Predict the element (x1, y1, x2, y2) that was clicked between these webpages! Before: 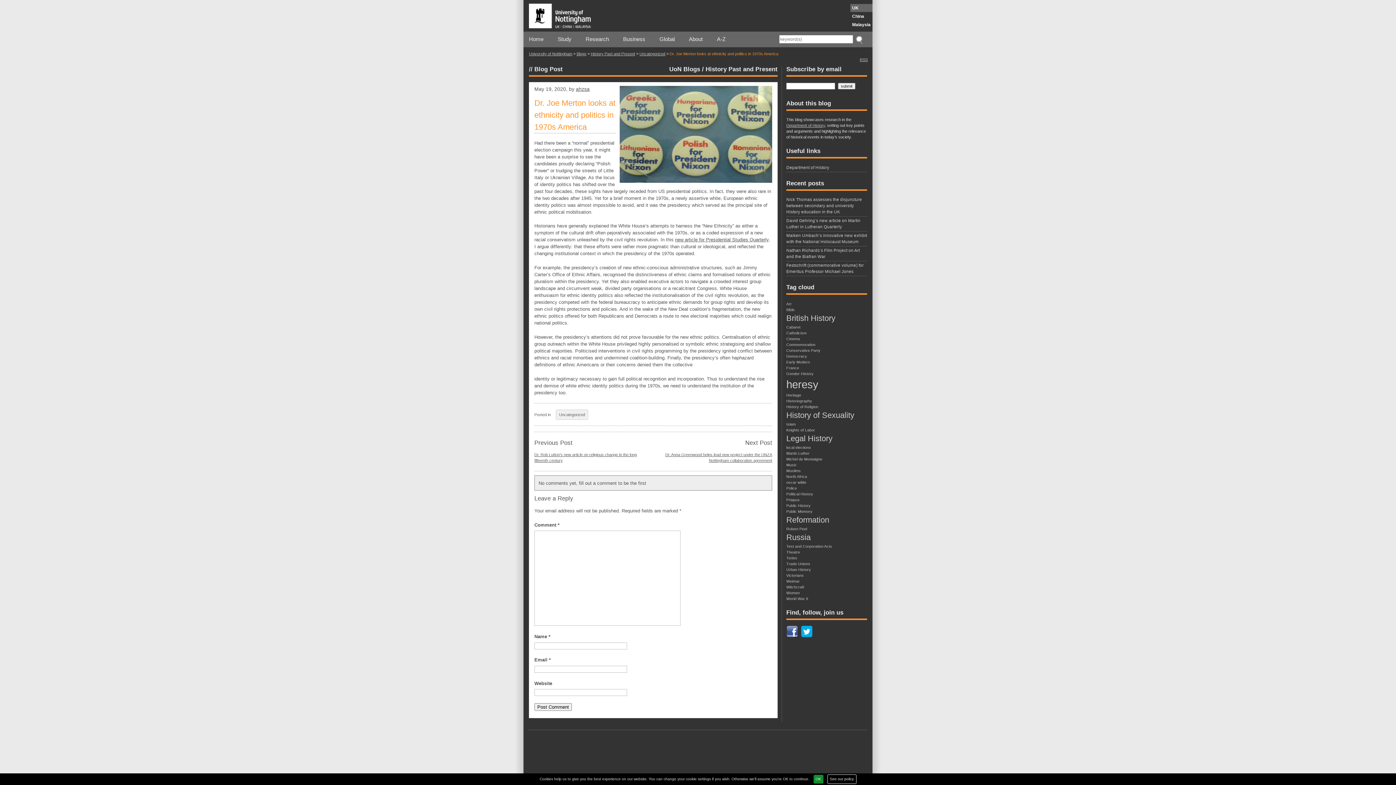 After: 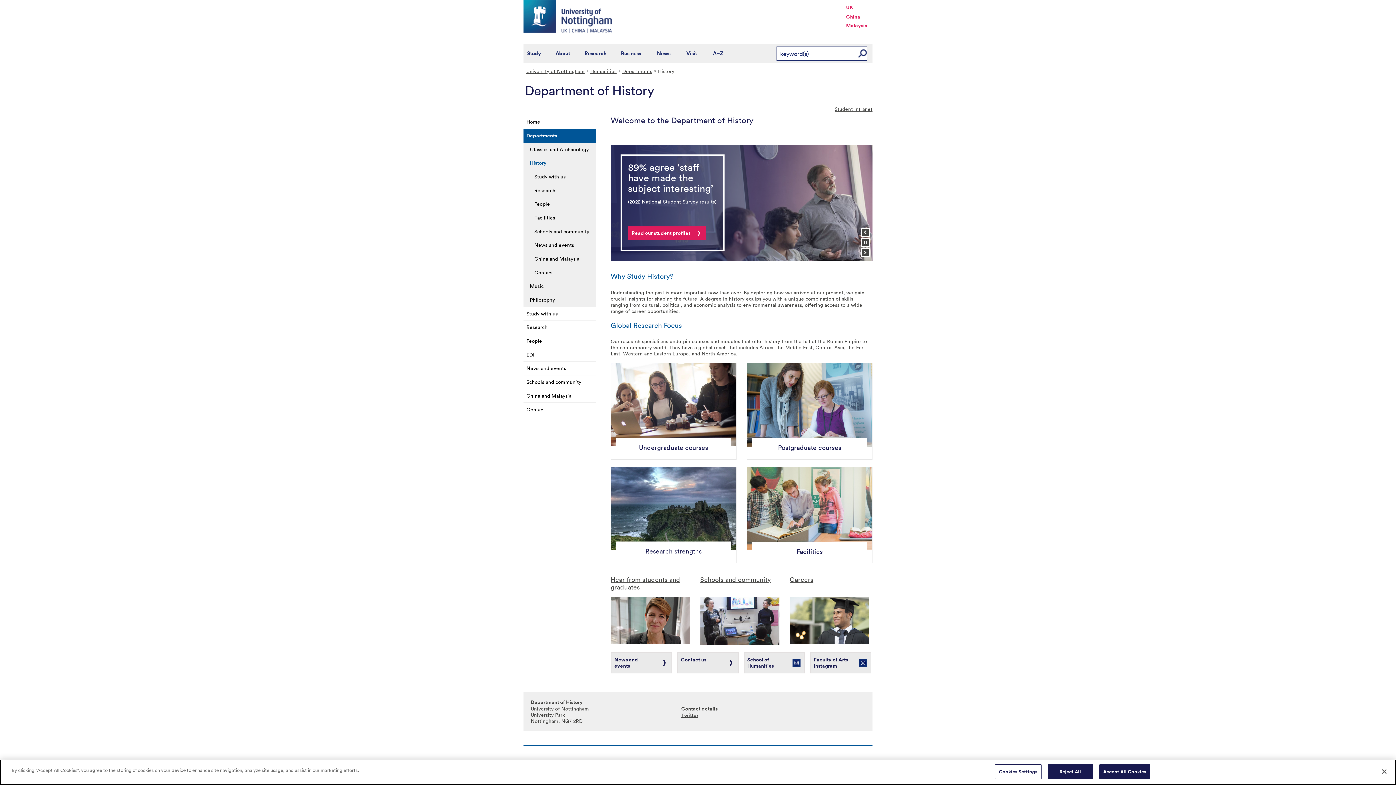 Action: bbox: (786, 164, 867, 172) label: Department of History